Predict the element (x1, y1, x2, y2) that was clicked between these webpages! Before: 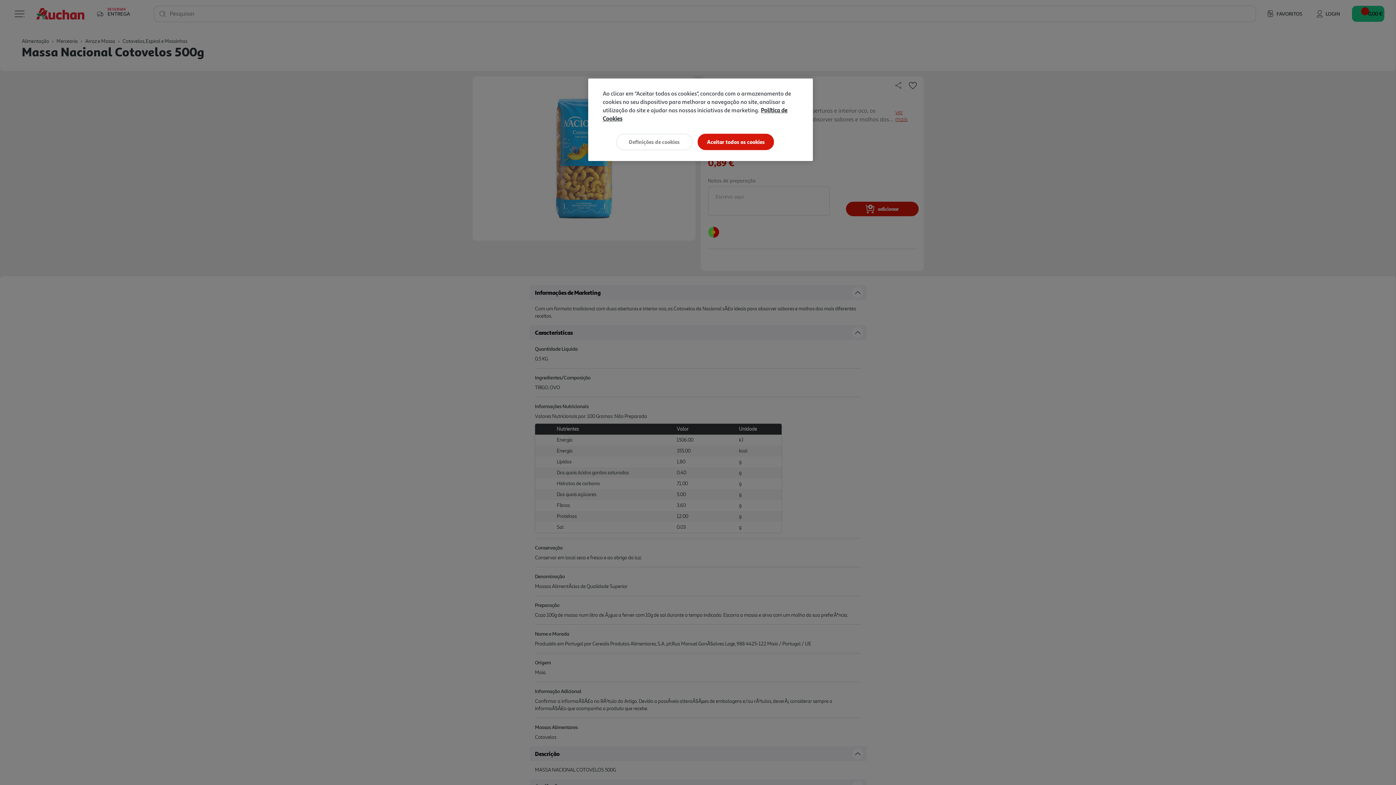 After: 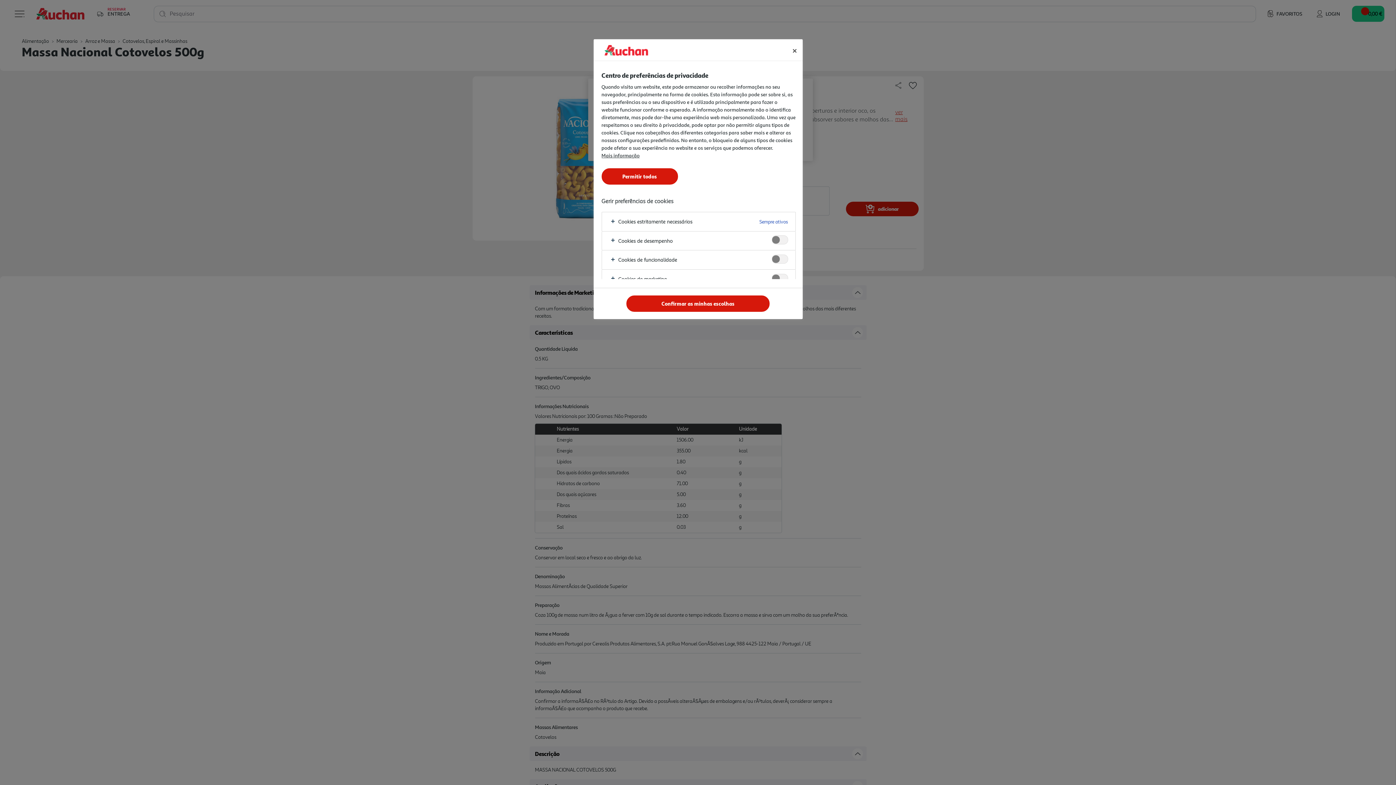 Action: bbox: (616, 133, 692, 150) label: Definições de cookies